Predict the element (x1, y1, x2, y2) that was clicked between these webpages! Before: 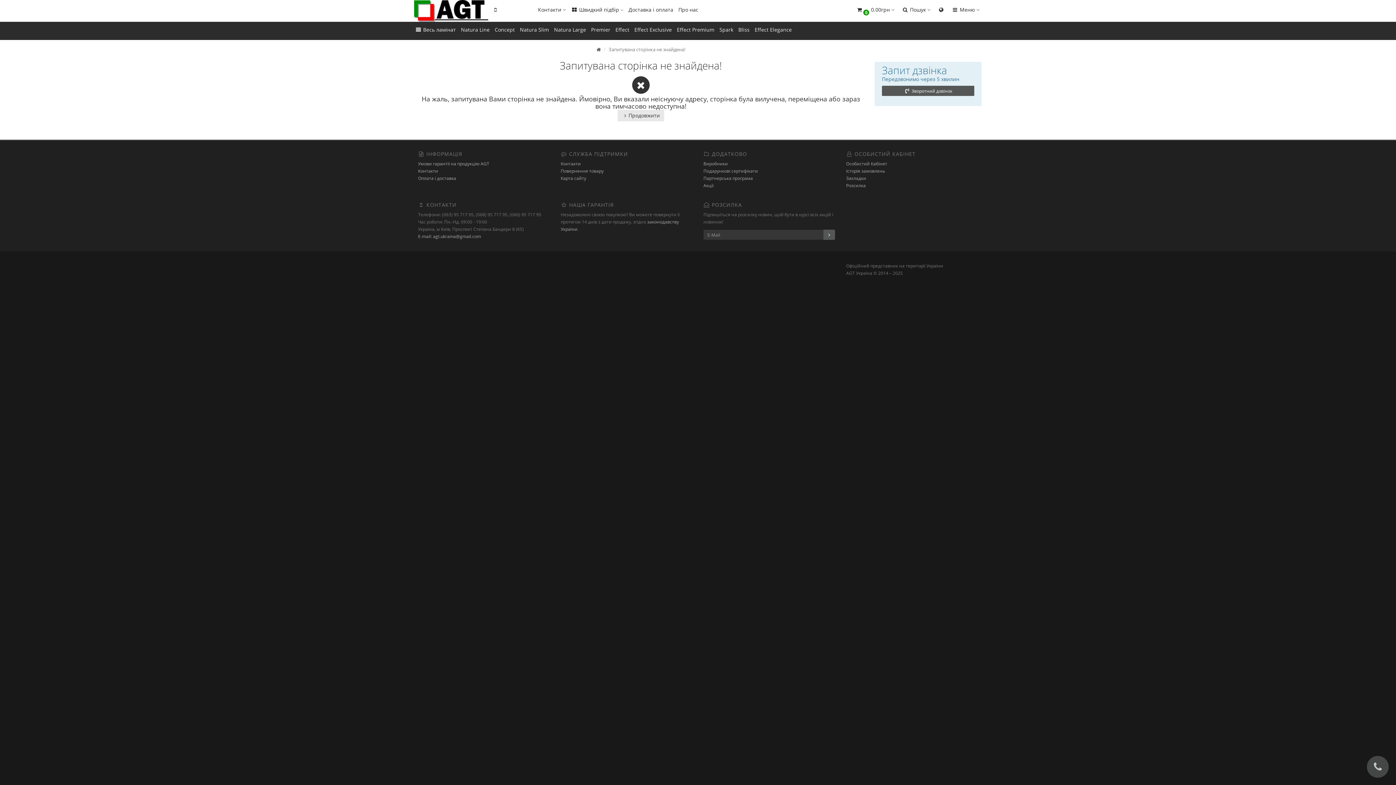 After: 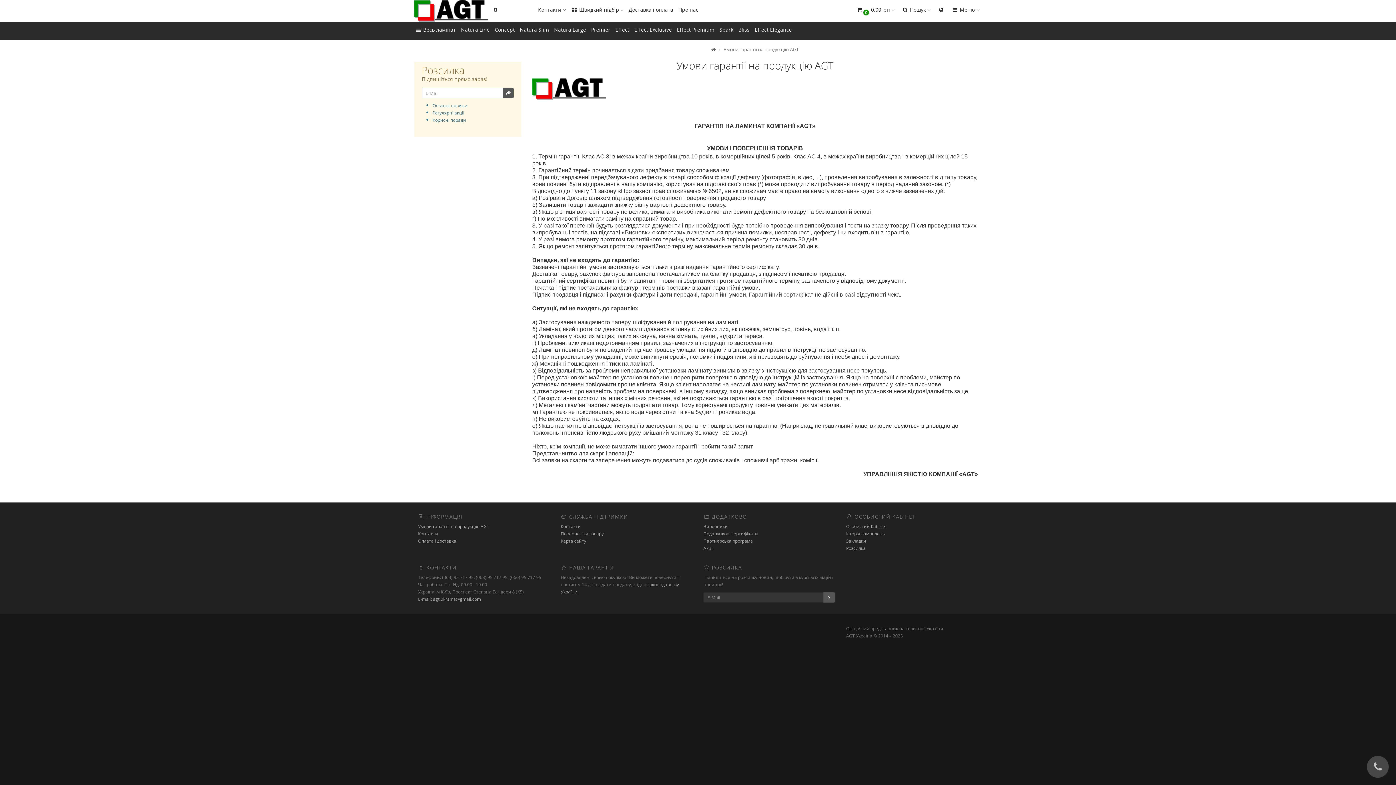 Action: bbox: (418, 160, 489, 166) label: Умови гарантії на продукцію AGT